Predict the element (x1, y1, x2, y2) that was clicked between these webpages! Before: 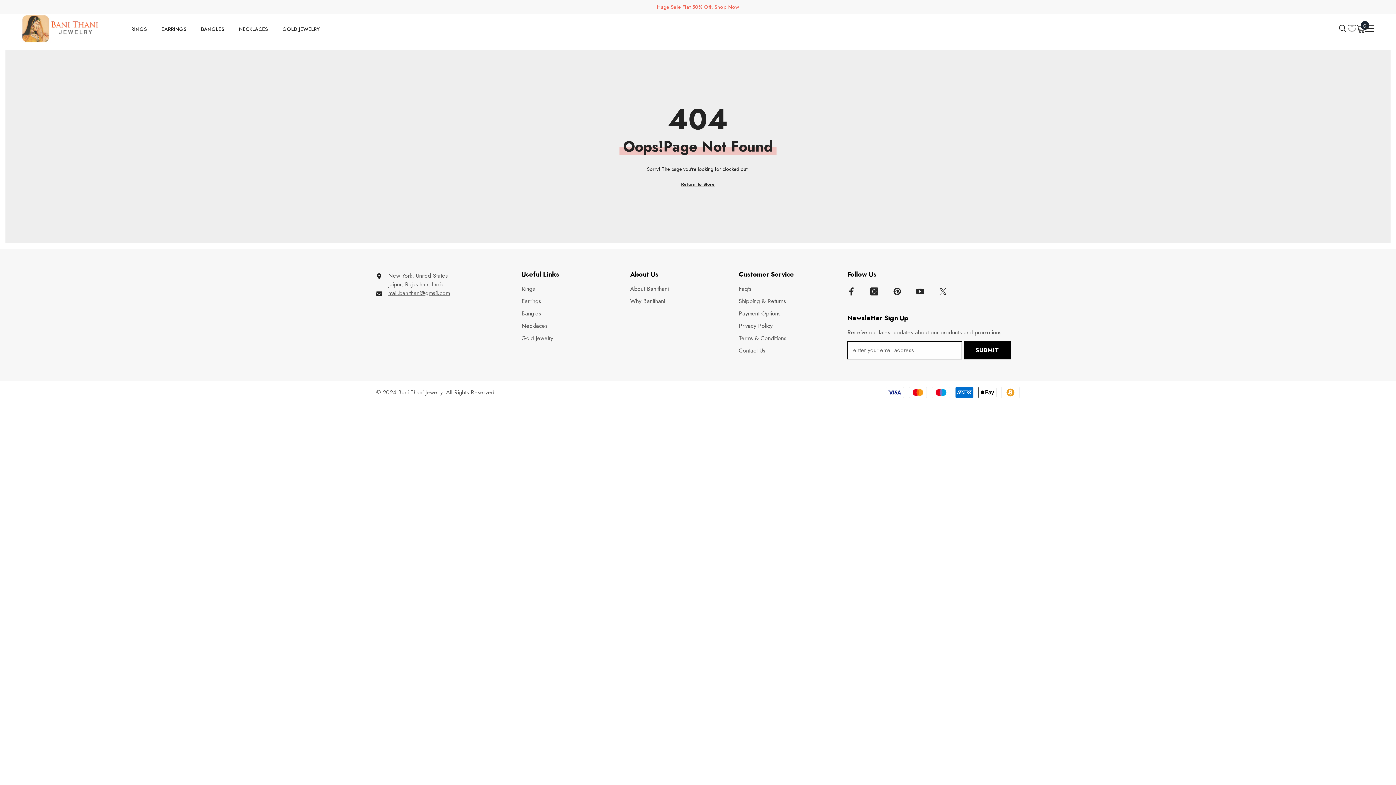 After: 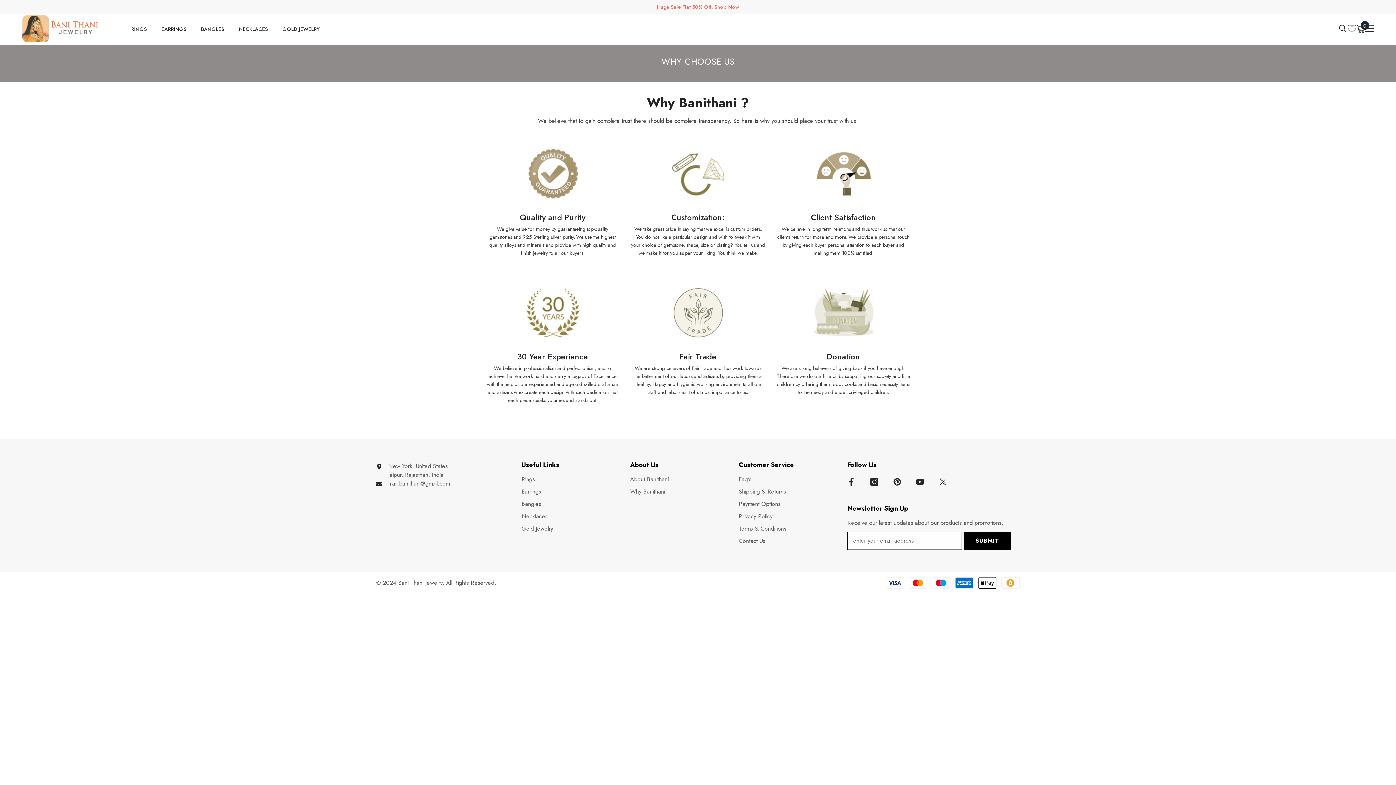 Action: bbox: (630, 295, 665, 307) label: Why Banithani